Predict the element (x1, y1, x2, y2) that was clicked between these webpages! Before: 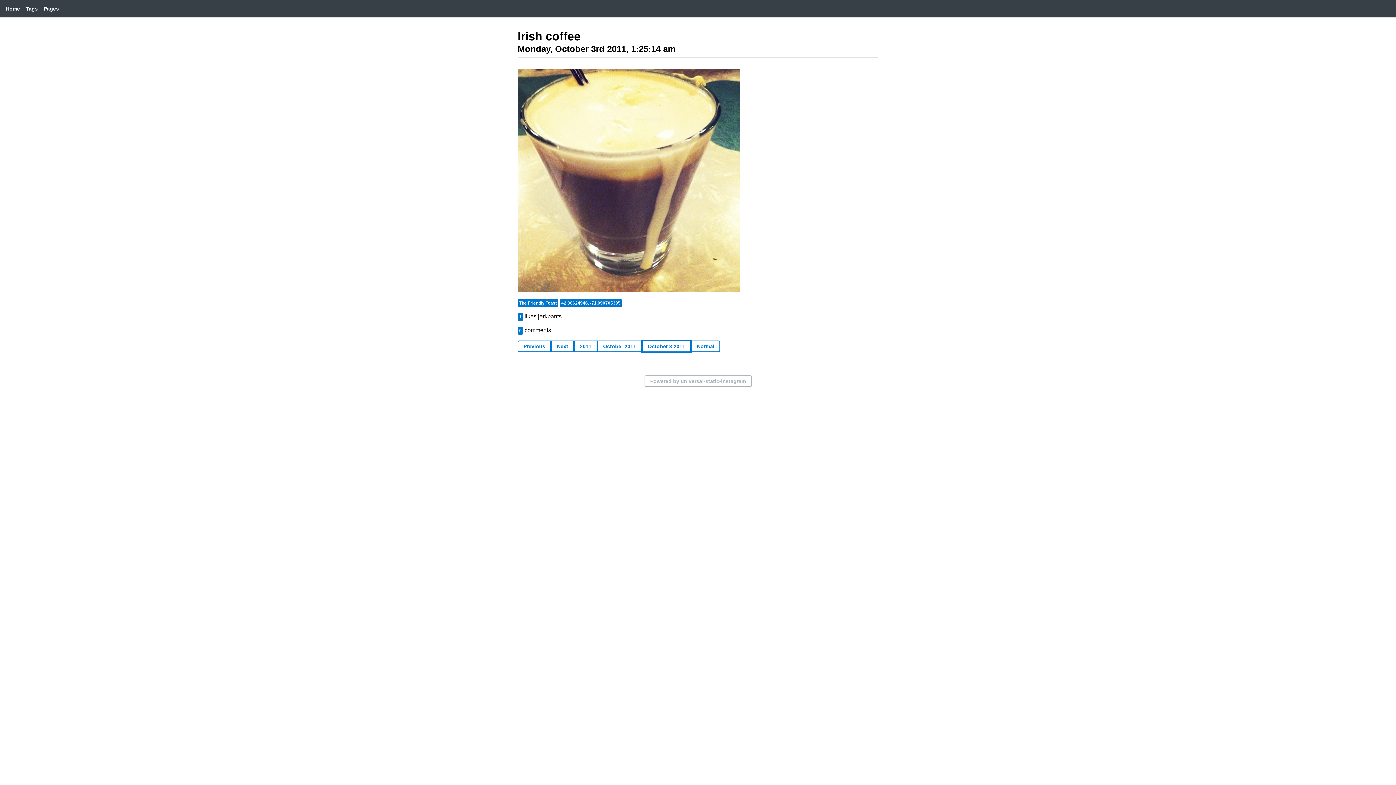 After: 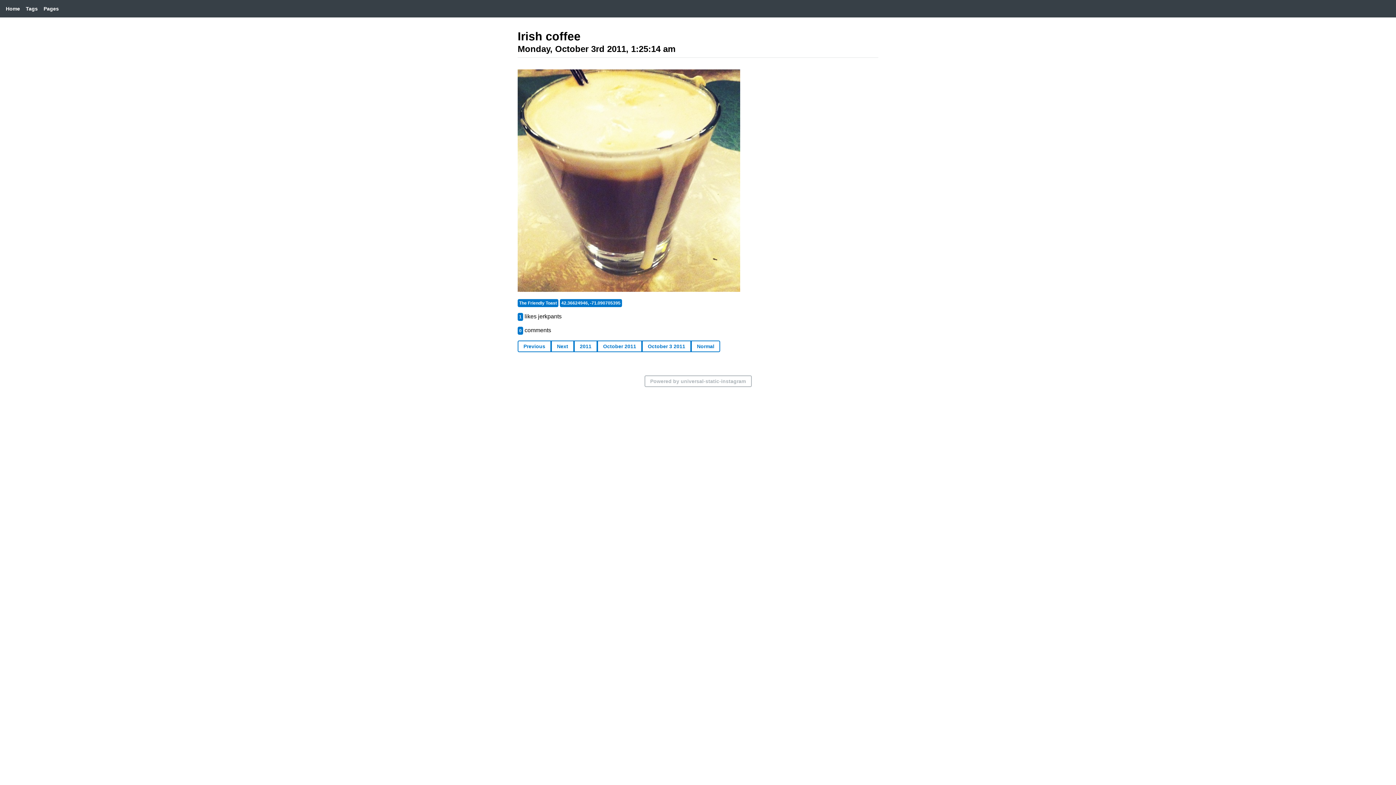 Action: bbox: (517, 286, 740, 293)